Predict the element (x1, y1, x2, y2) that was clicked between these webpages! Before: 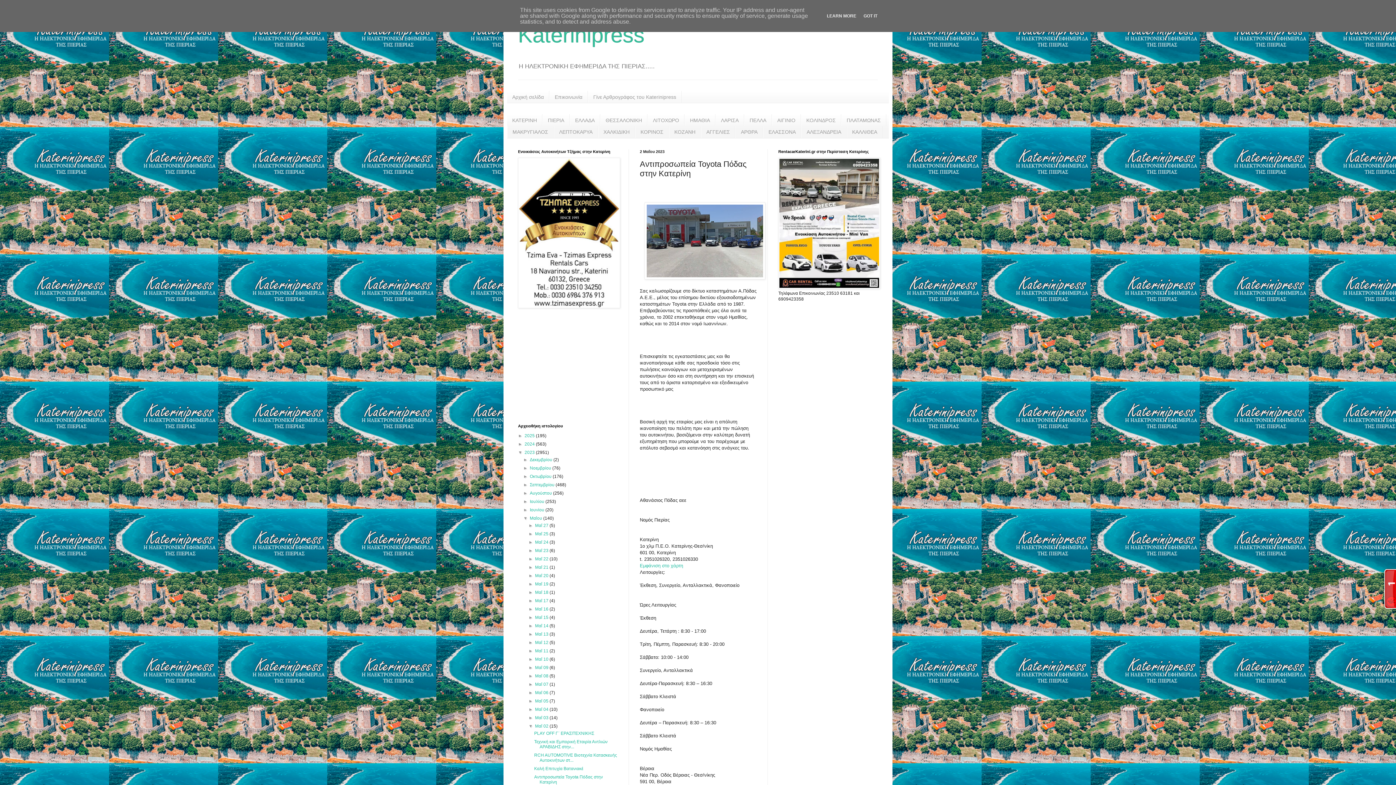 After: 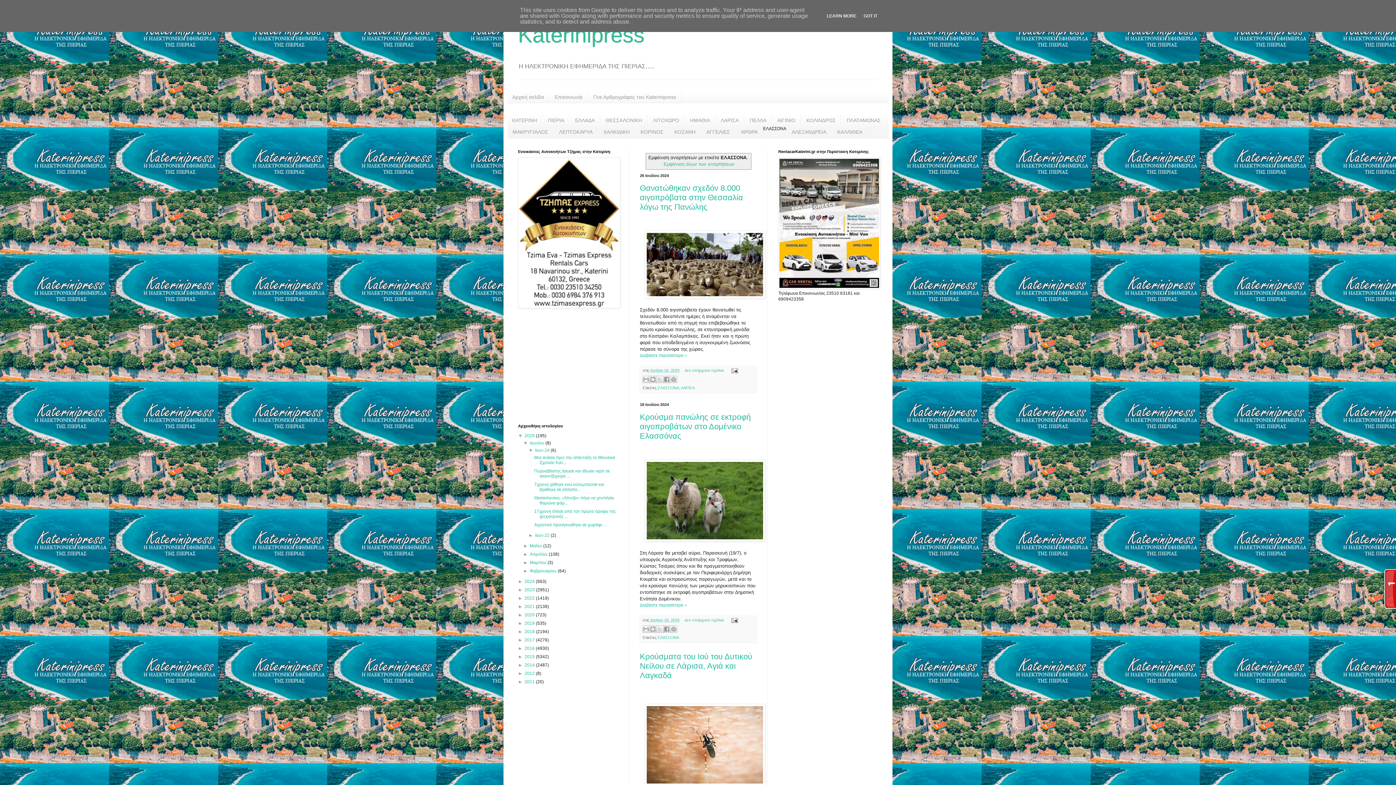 Action: bbox: (763, 126, 801, 138) label: ΕΛΑΣΣΟΝΑ